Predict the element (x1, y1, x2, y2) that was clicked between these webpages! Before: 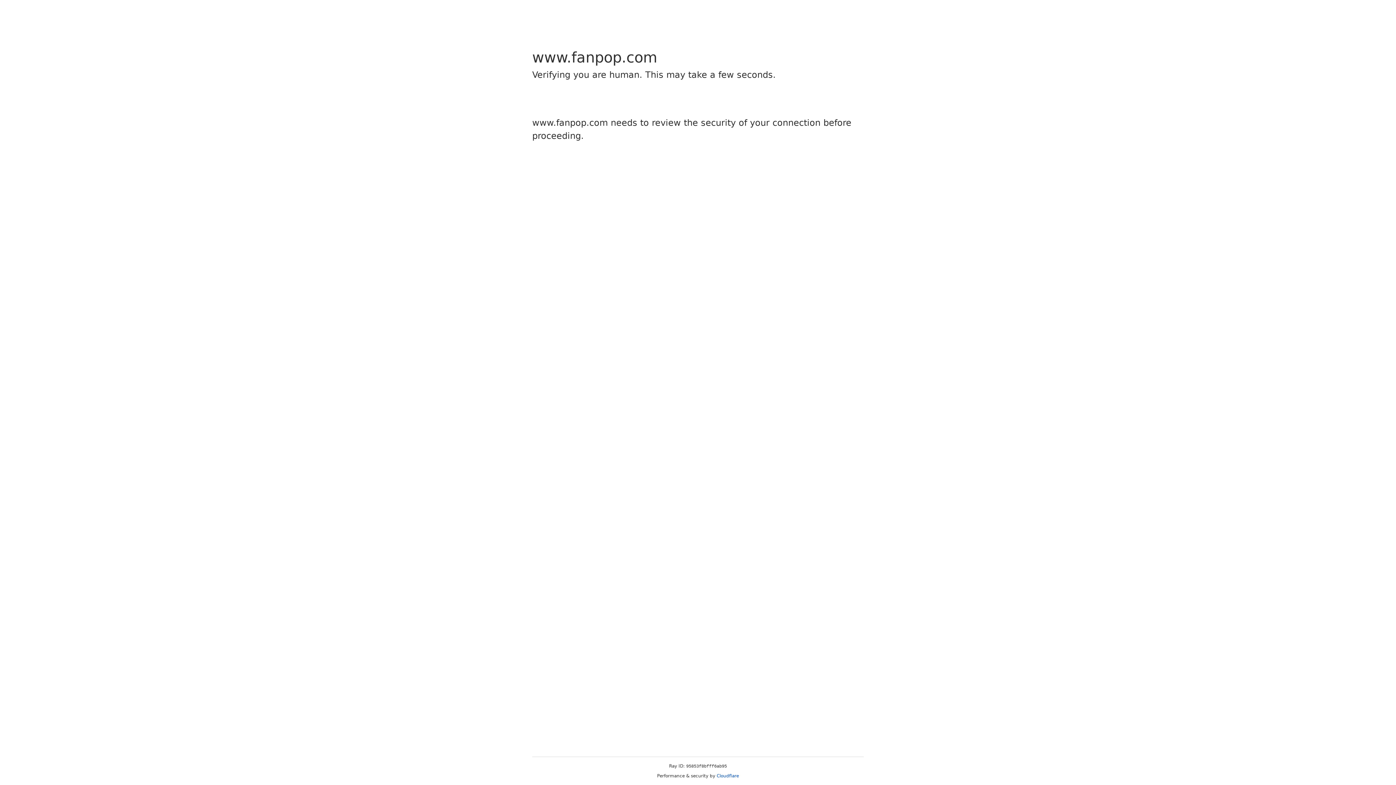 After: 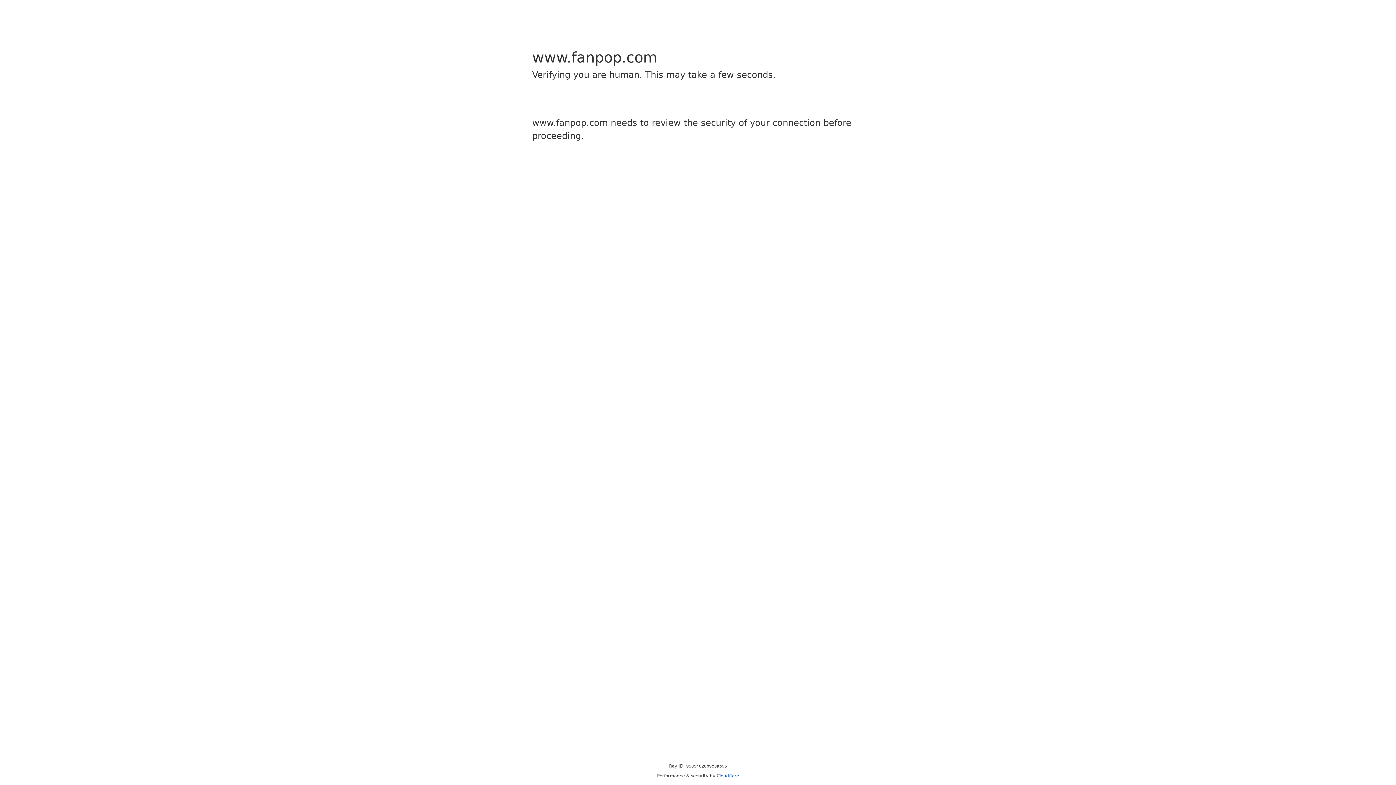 Action: label: Cloudflare bbox: (716, 773, 739, 778)